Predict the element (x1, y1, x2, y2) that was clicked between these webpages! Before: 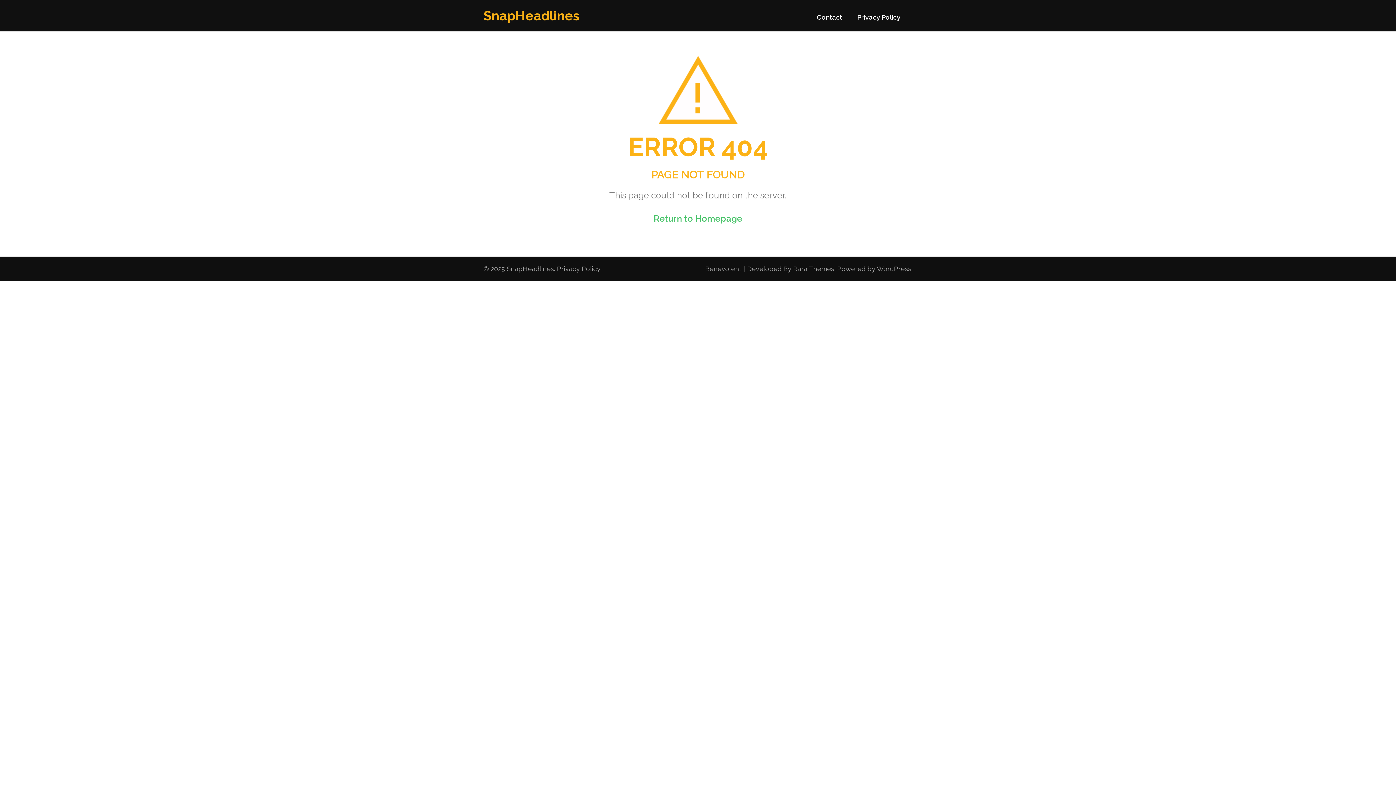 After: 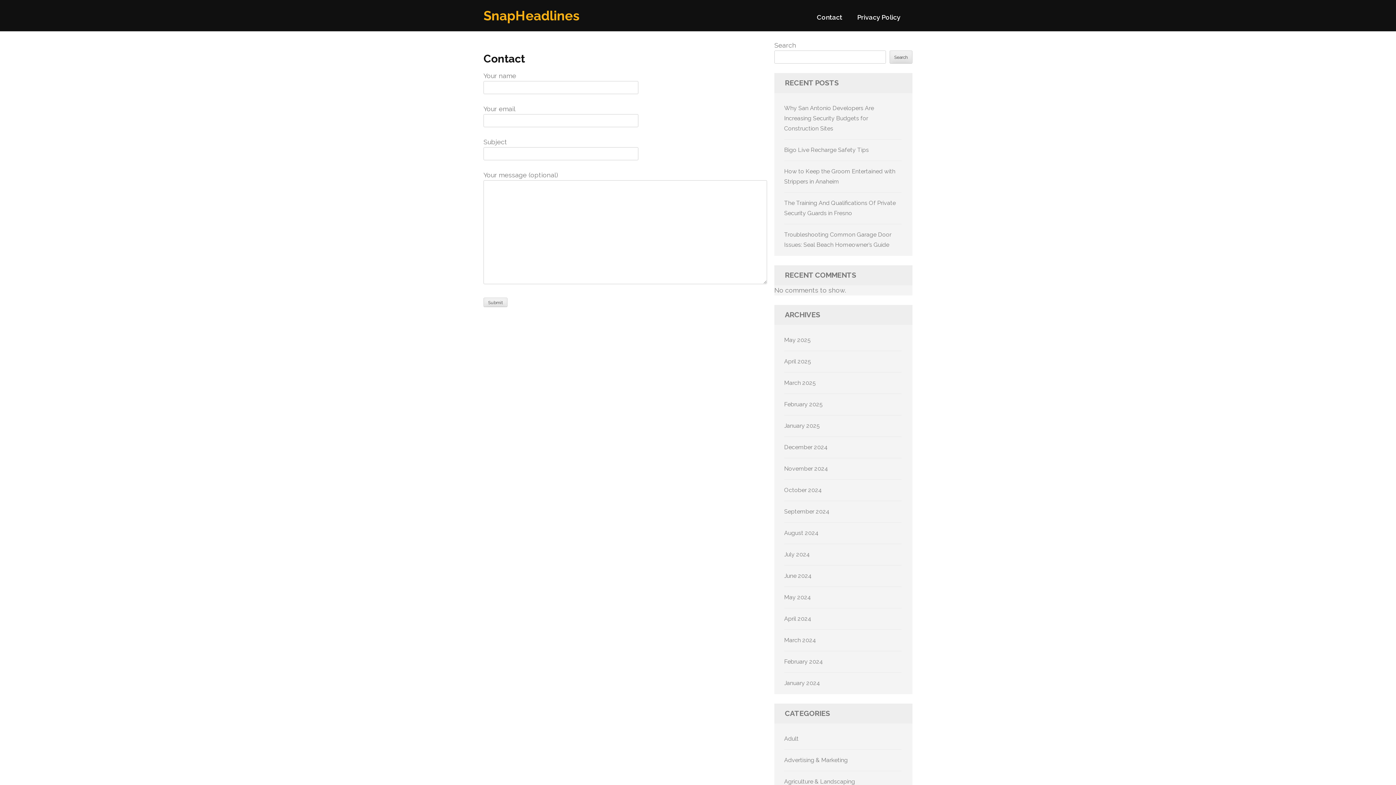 Action: bbox: (817, 13, 842, 27) label: Contact